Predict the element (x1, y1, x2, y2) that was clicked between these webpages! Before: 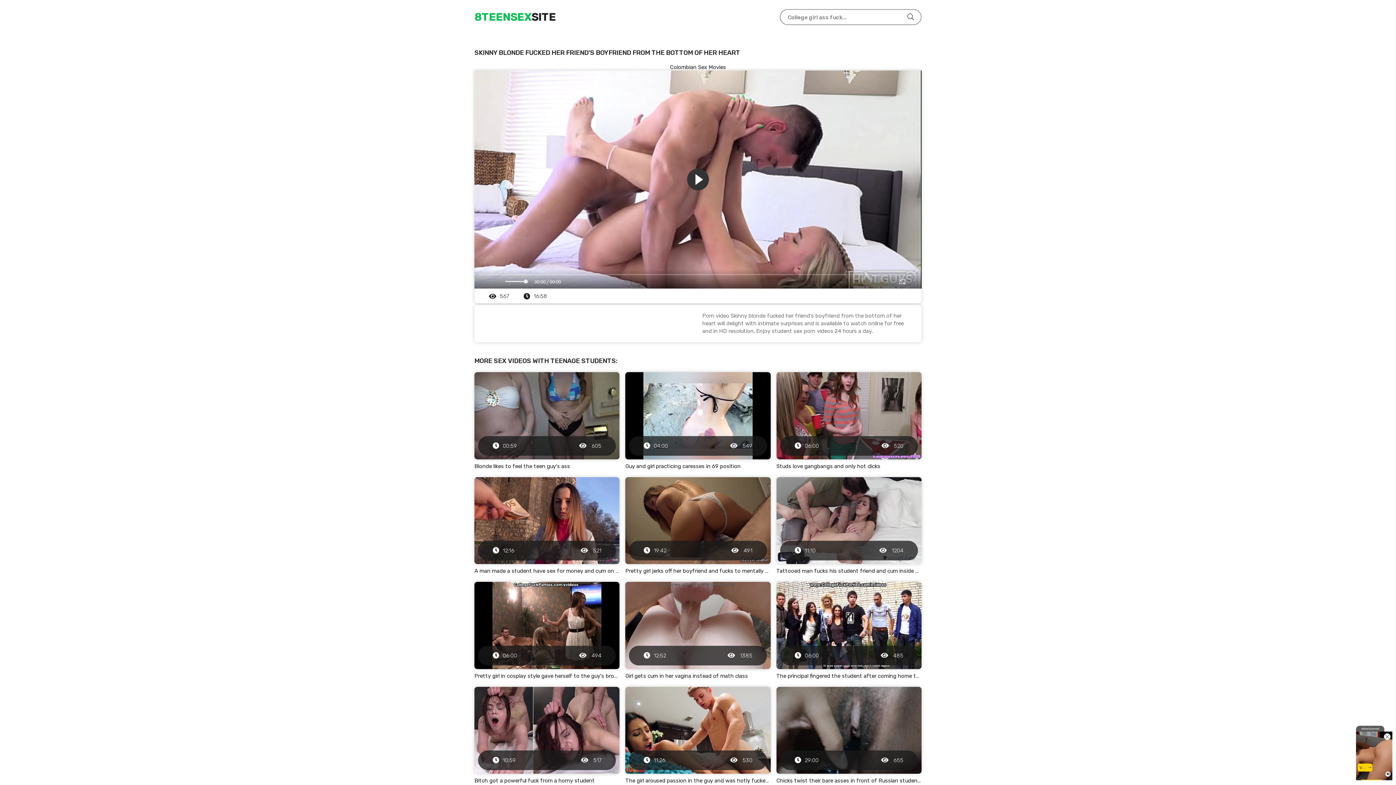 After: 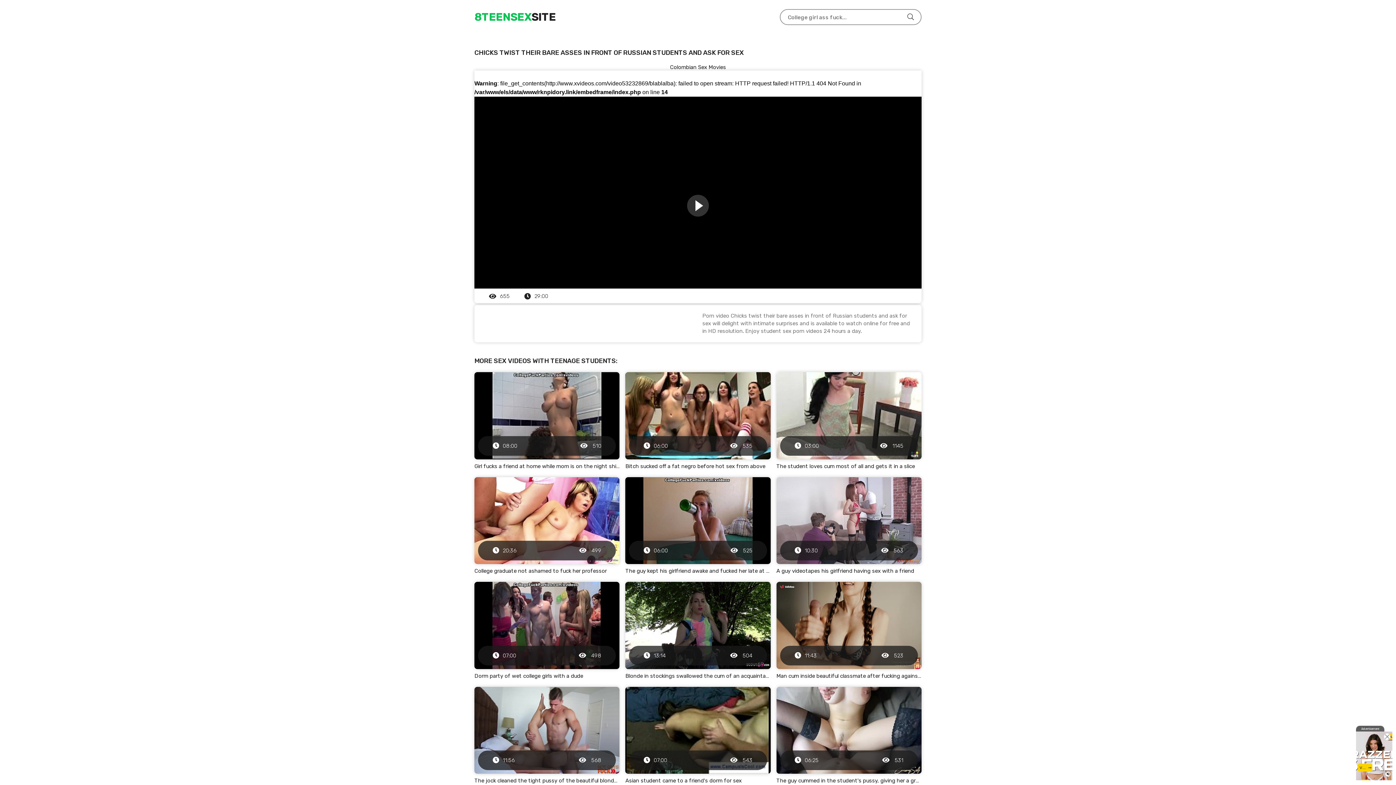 Action: bbox: (776, 687, 921, 784) label: 29:00
 655
Chicks twist their bare asses in front of Russian students and ask for sex